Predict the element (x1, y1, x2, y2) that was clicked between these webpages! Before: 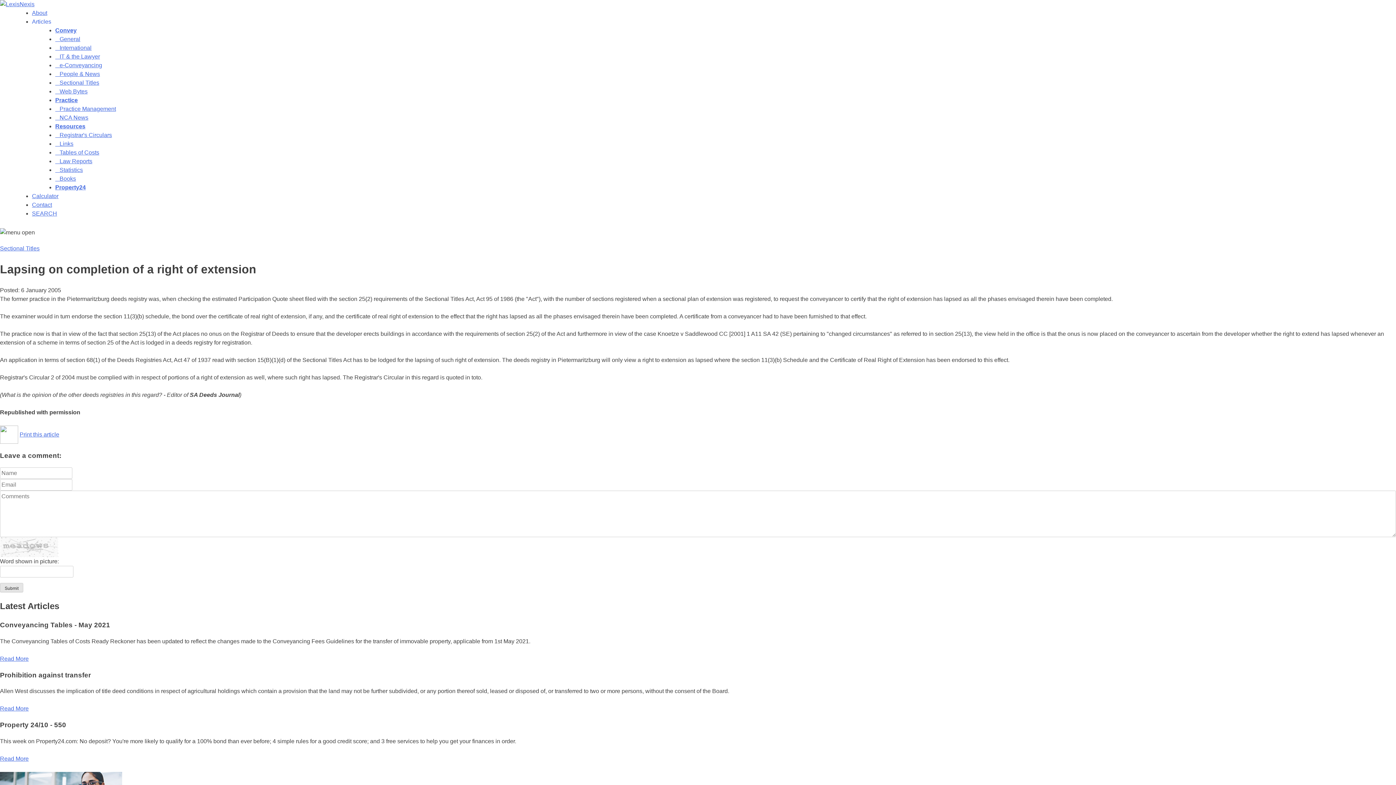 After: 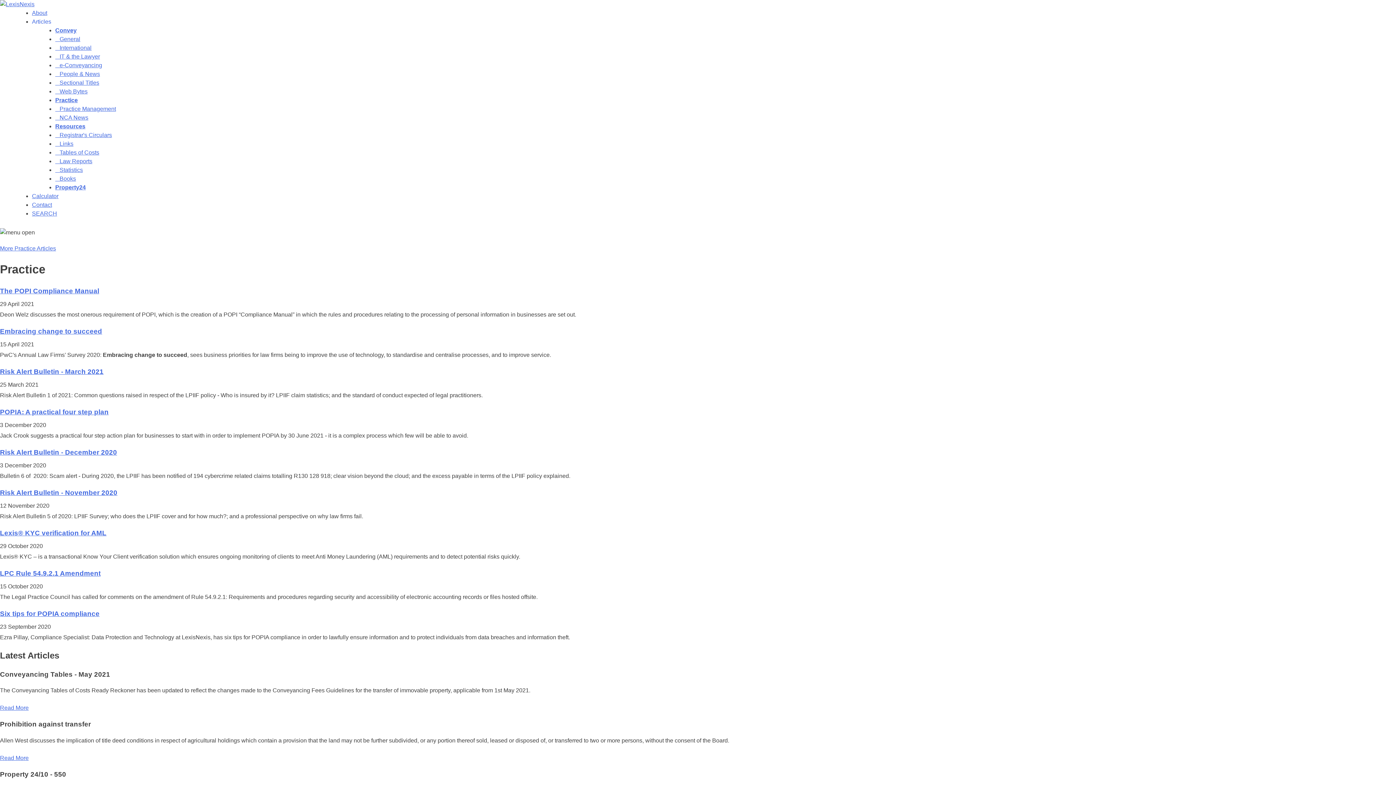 Action: label: Practice bbox: (55, 97, 77, 103)